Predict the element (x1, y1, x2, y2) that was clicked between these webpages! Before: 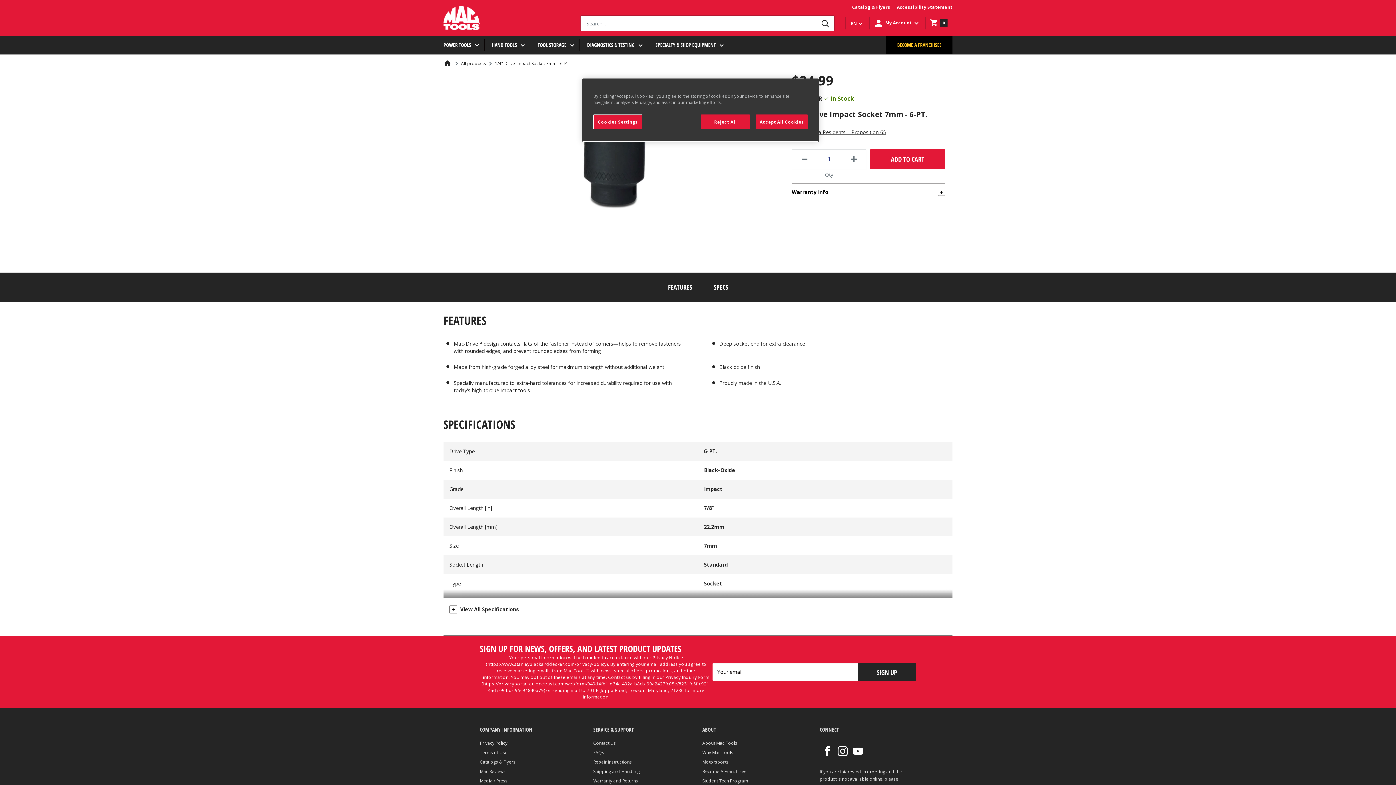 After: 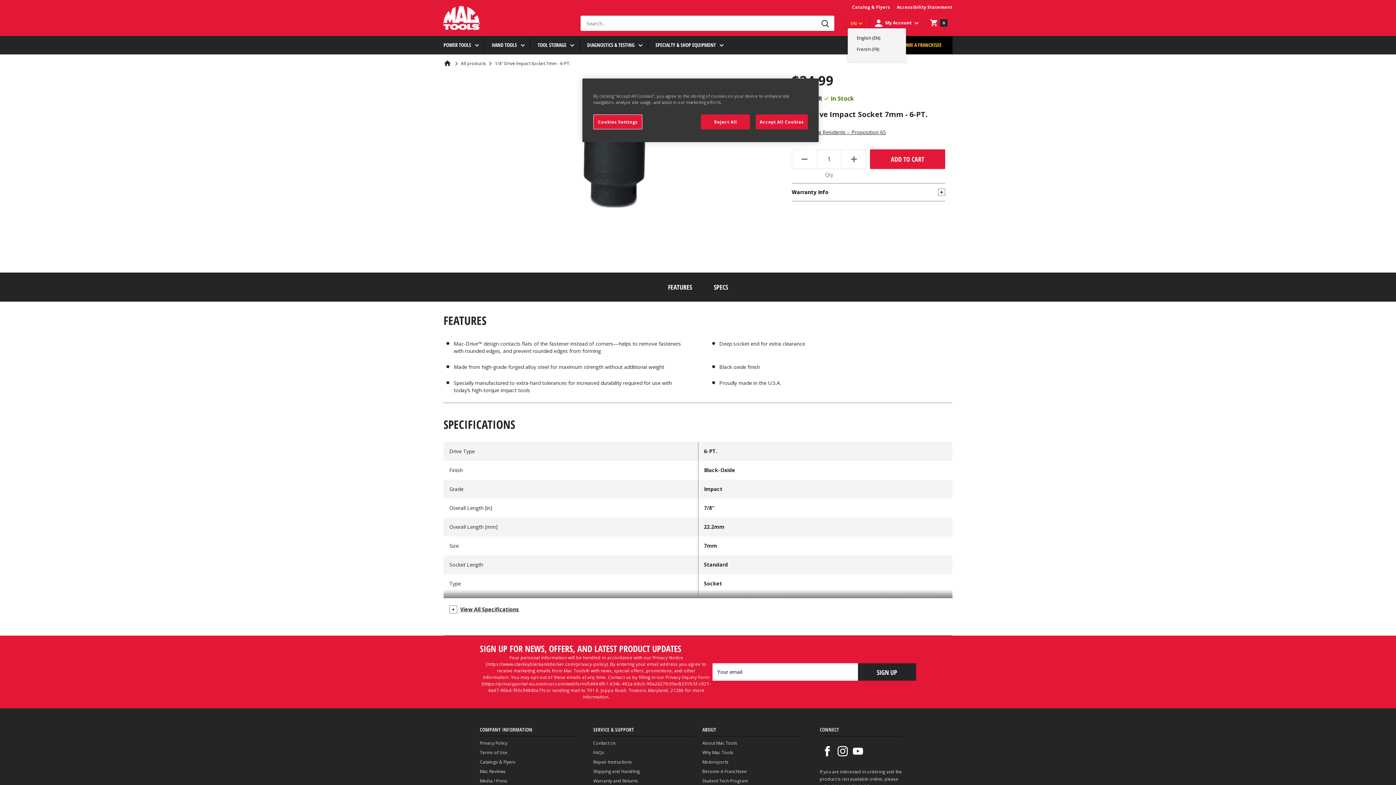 Action: bbox: (845, 20, 869, 25) label: EN